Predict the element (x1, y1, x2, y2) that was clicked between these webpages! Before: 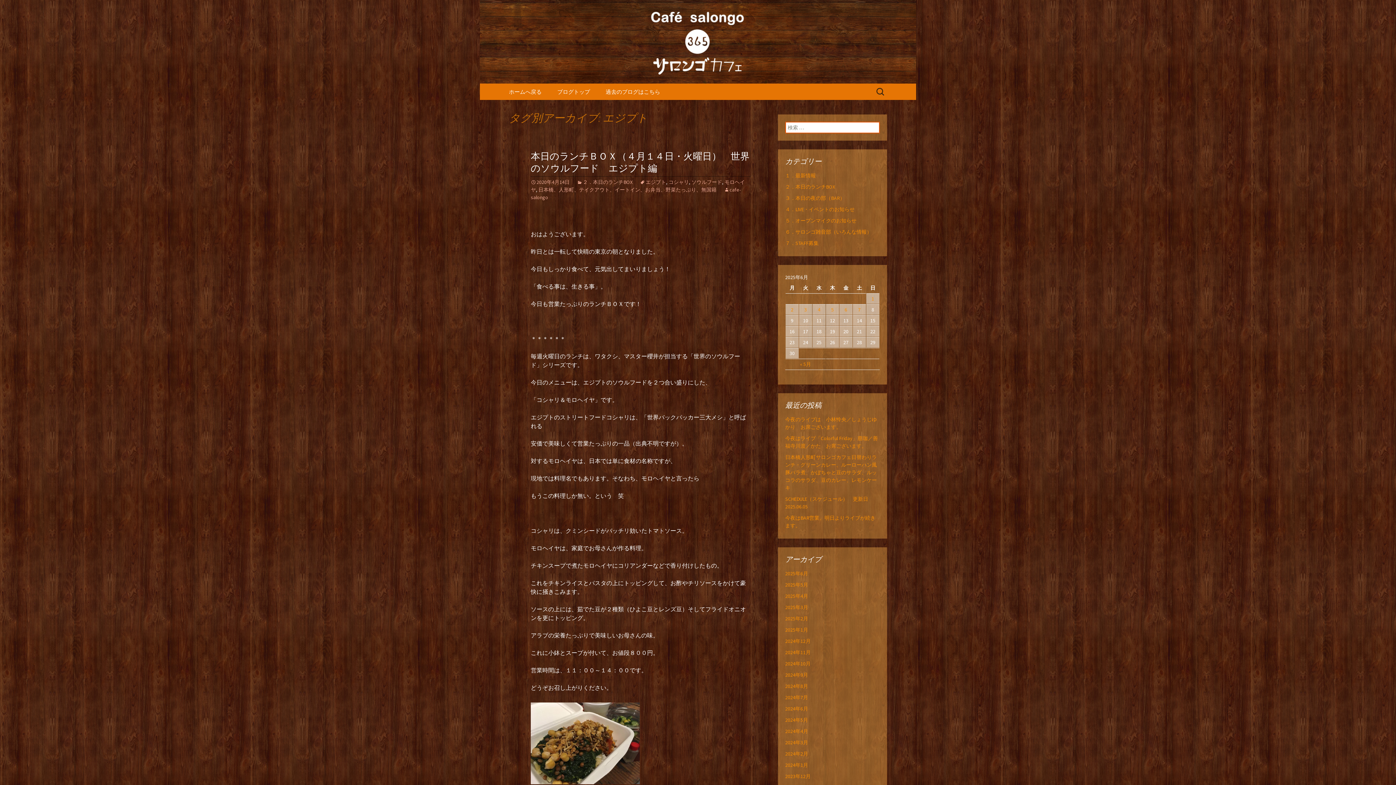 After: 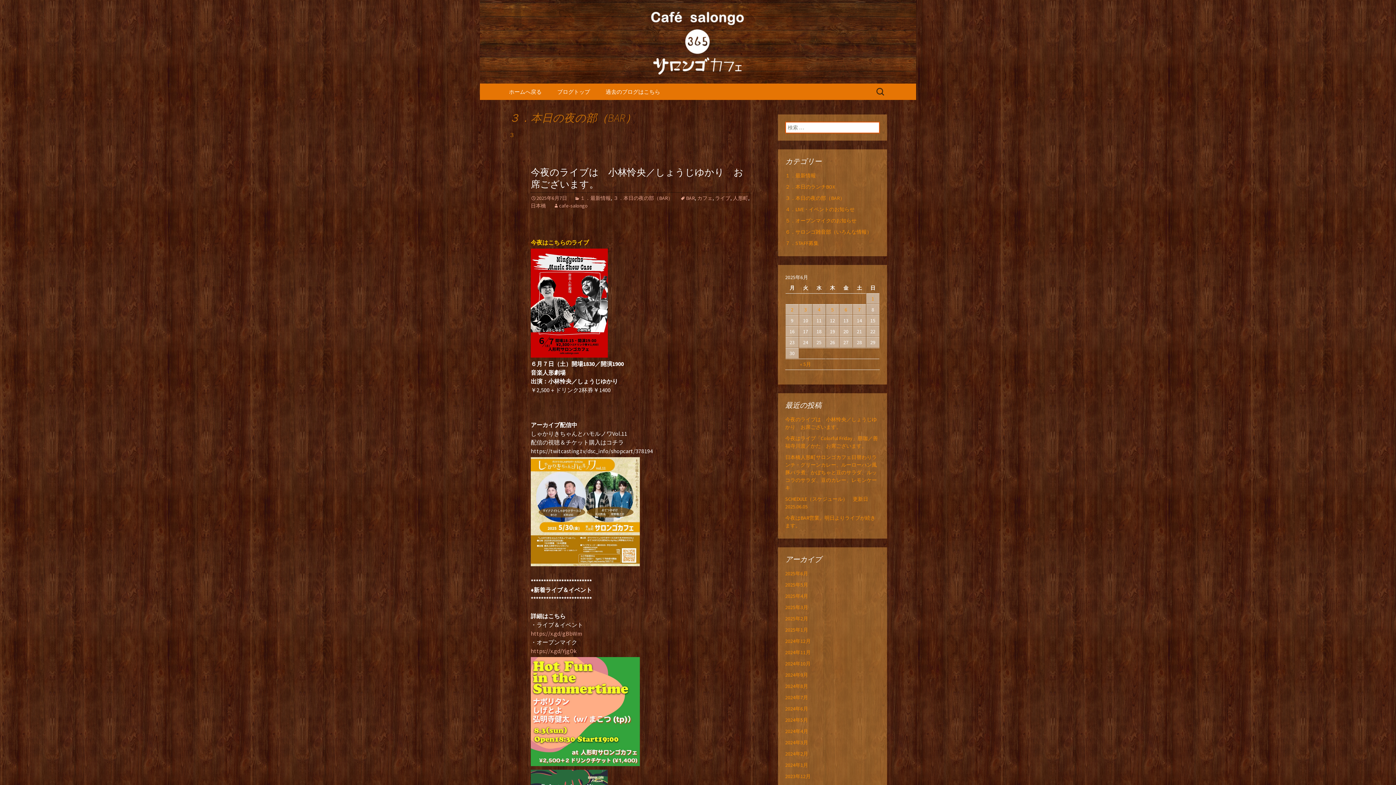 Action: label: ３．本日の夜の部（BAR） bbox: (785, 194, 845, 201)